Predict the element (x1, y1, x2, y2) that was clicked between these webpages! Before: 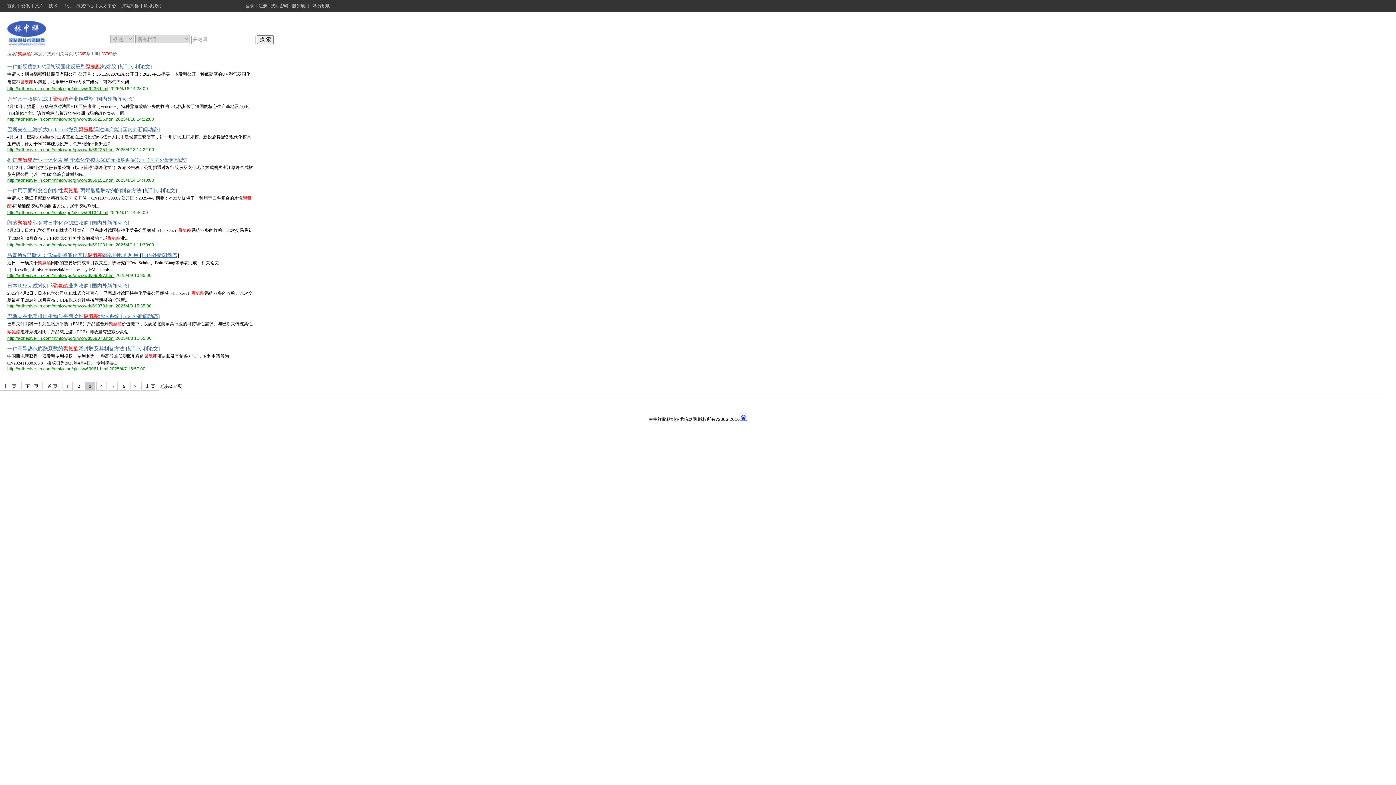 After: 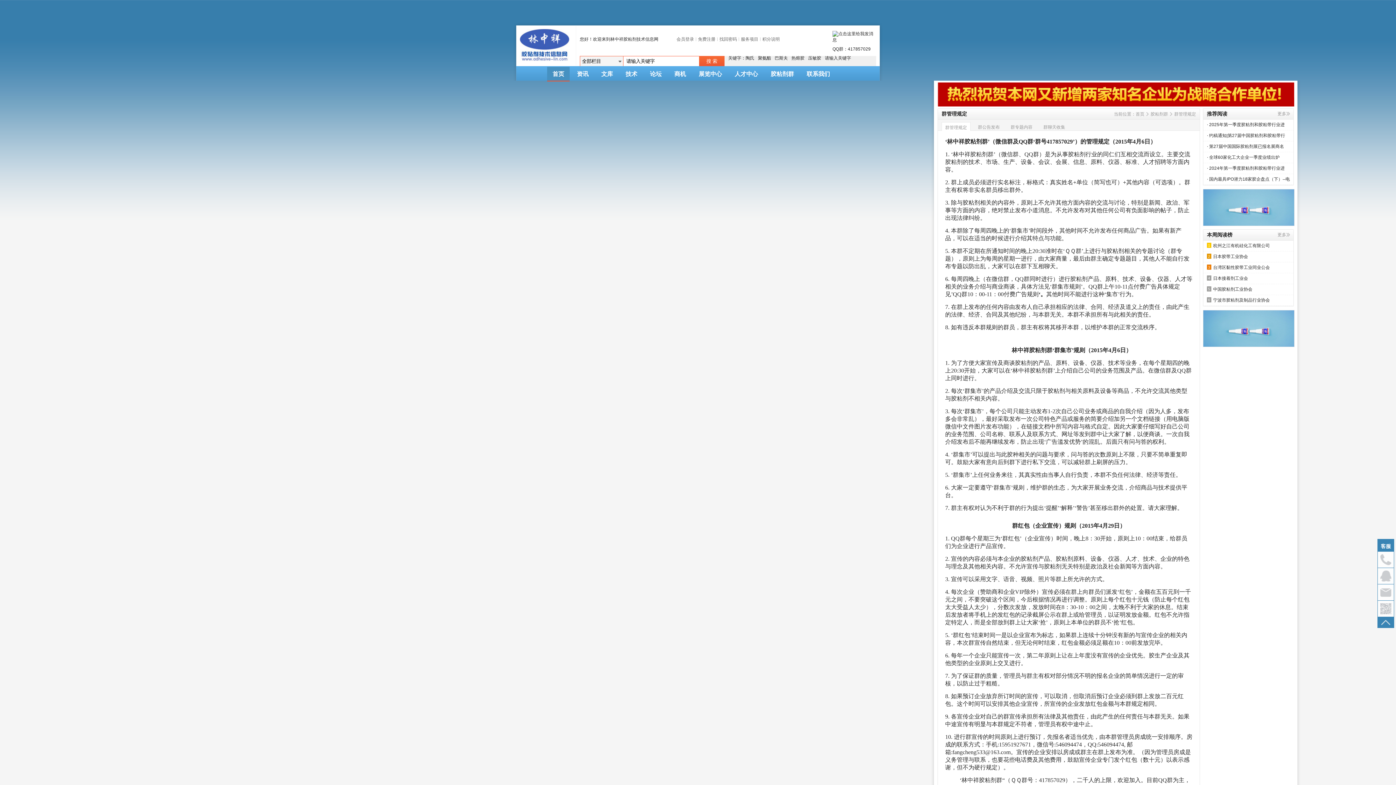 Action: label: 胶黏剂群 bbox: (121, 3, 138, 8)